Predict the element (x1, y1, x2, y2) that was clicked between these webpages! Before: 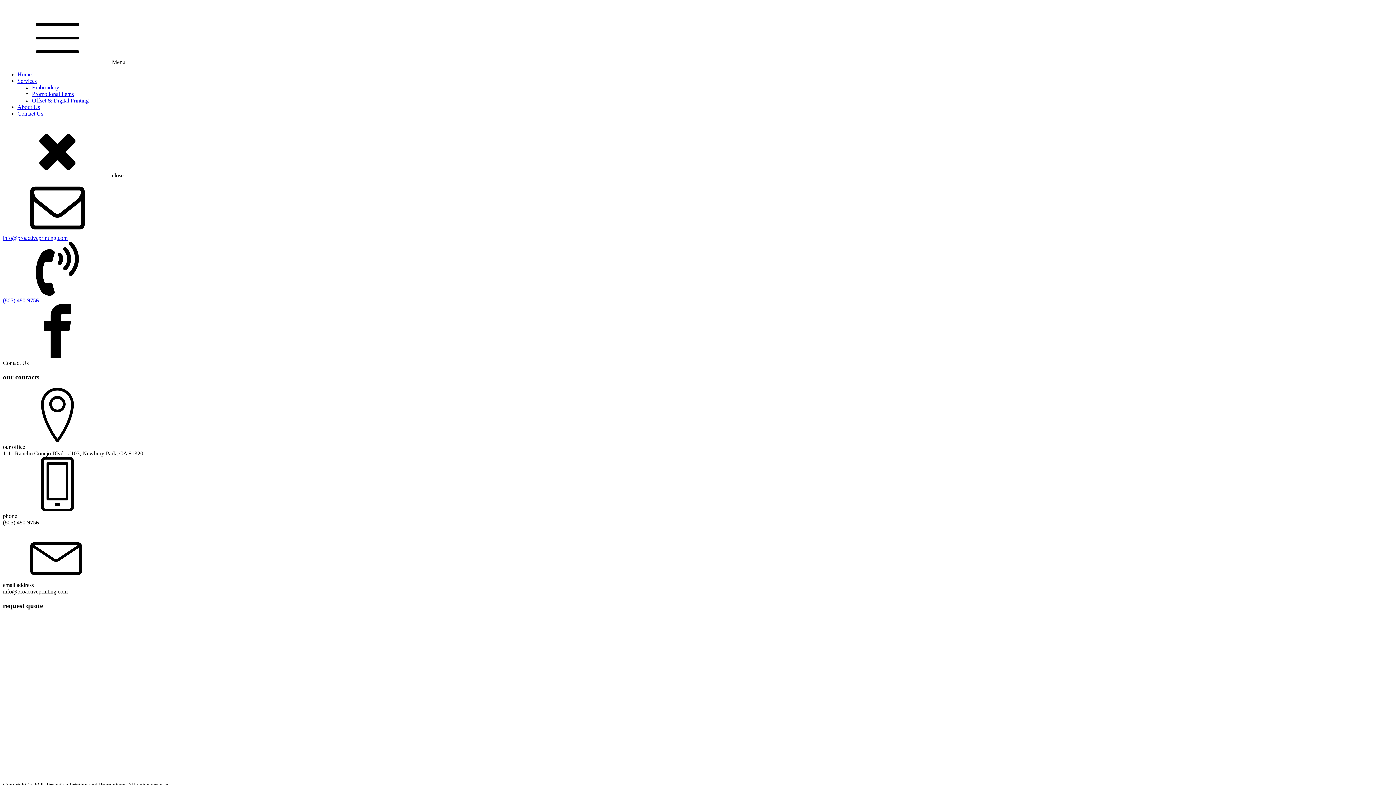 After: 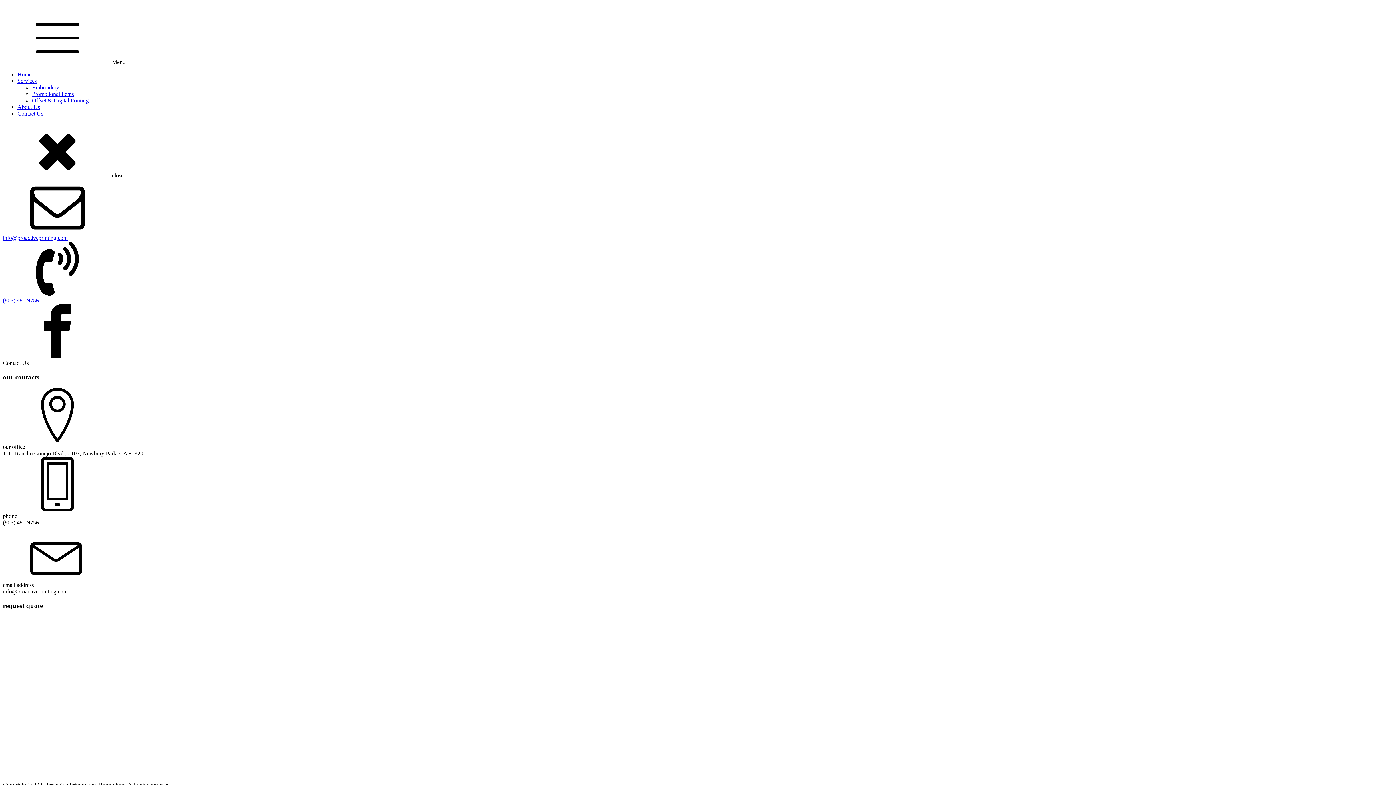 Action: bbox: (17, 77, 36, 84) label: Services